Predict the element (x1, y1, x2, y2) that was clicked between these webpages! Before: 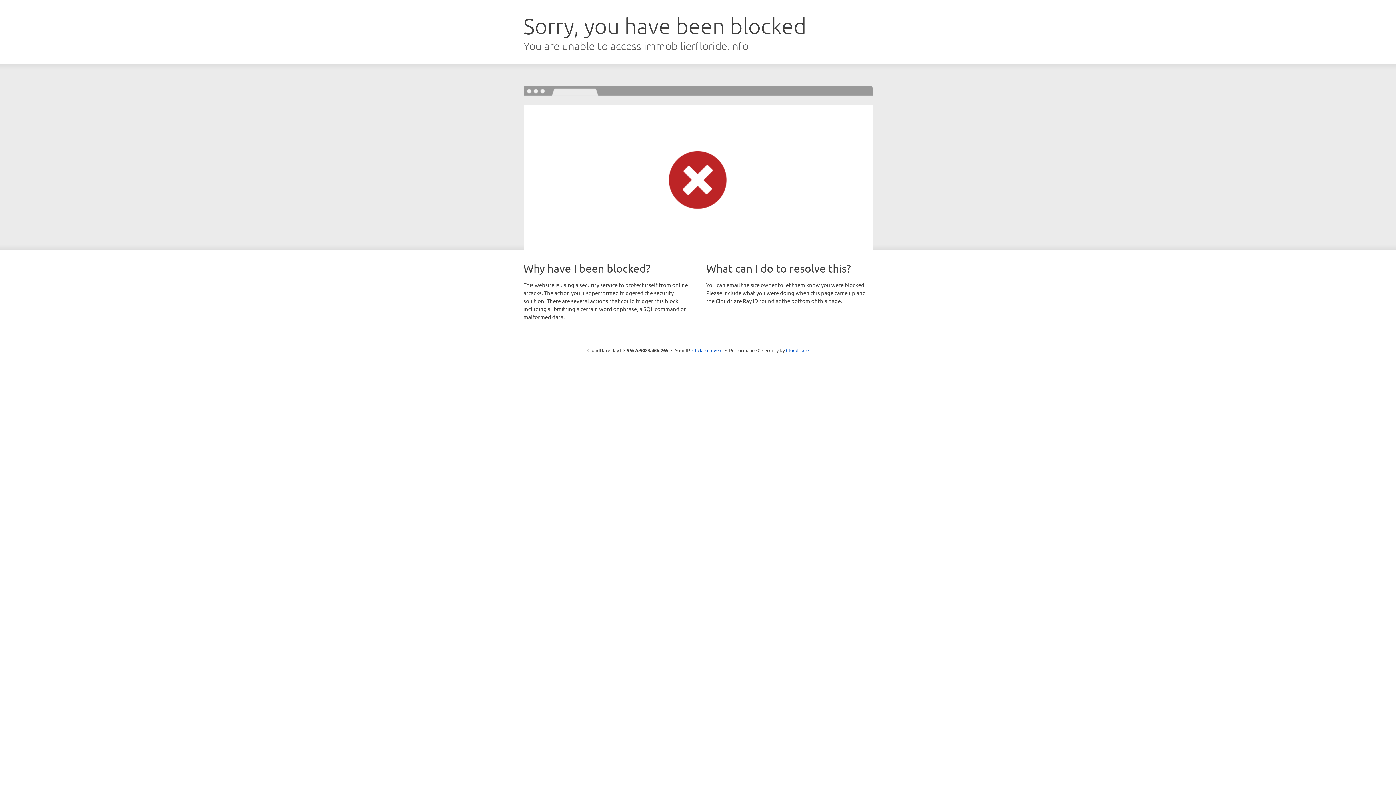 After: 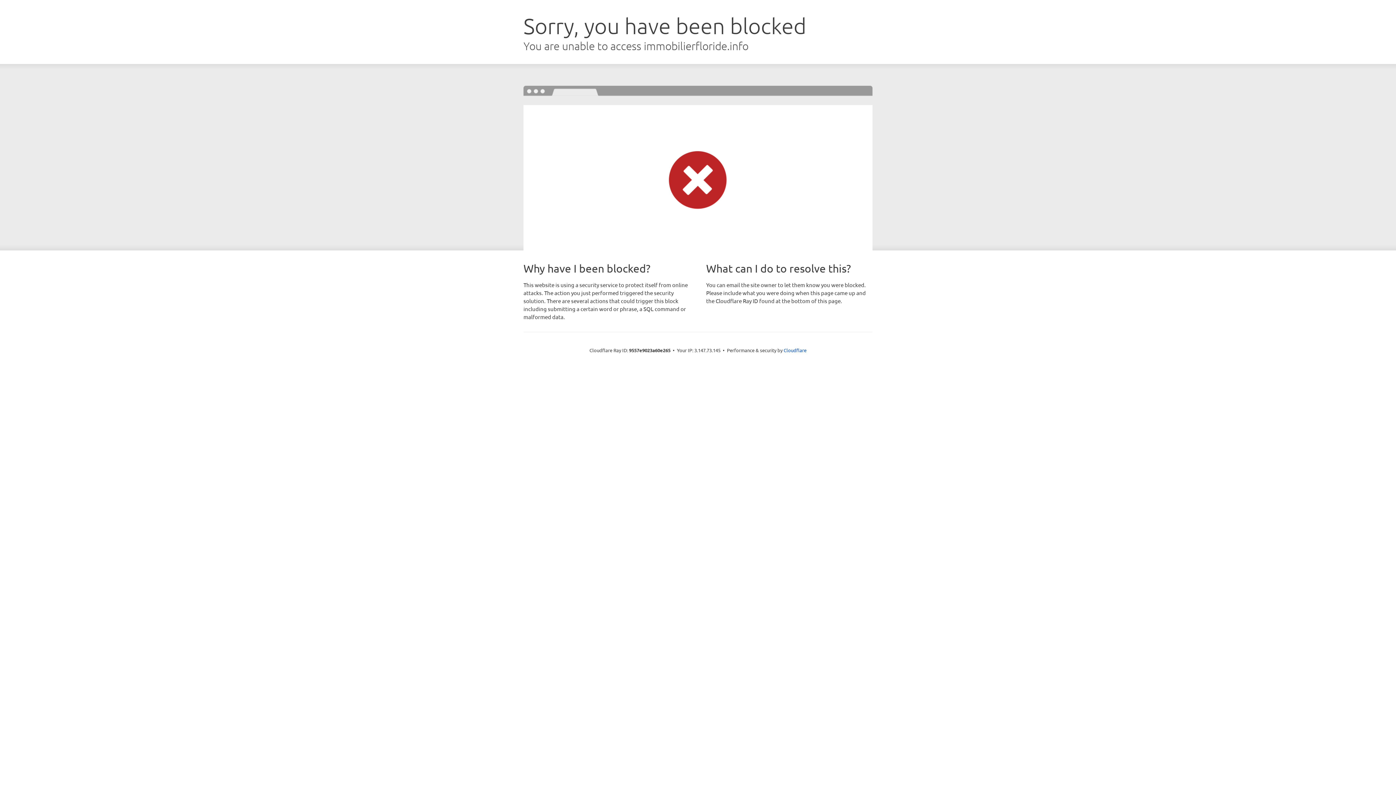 Action: bbox: (692, 346, 722, 353) label: Click to reveal